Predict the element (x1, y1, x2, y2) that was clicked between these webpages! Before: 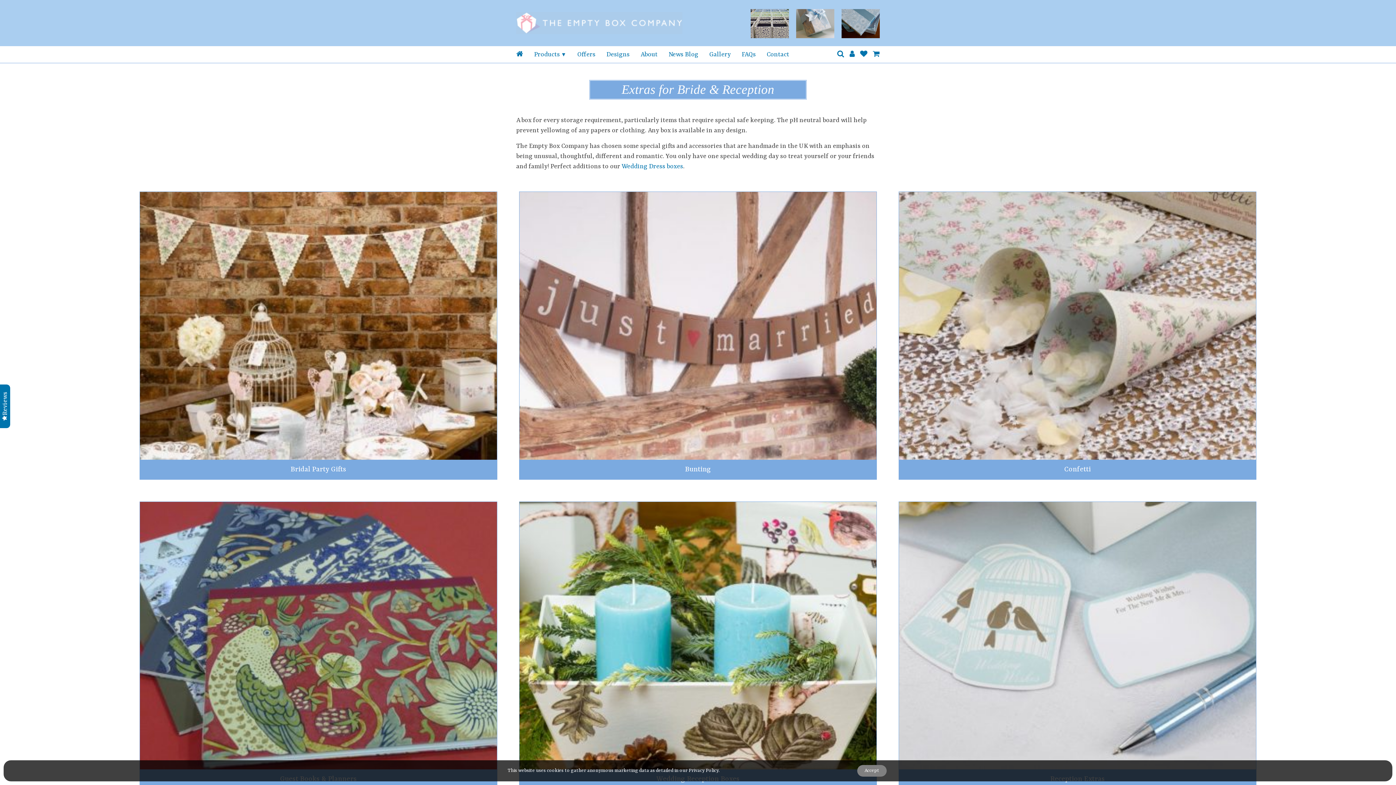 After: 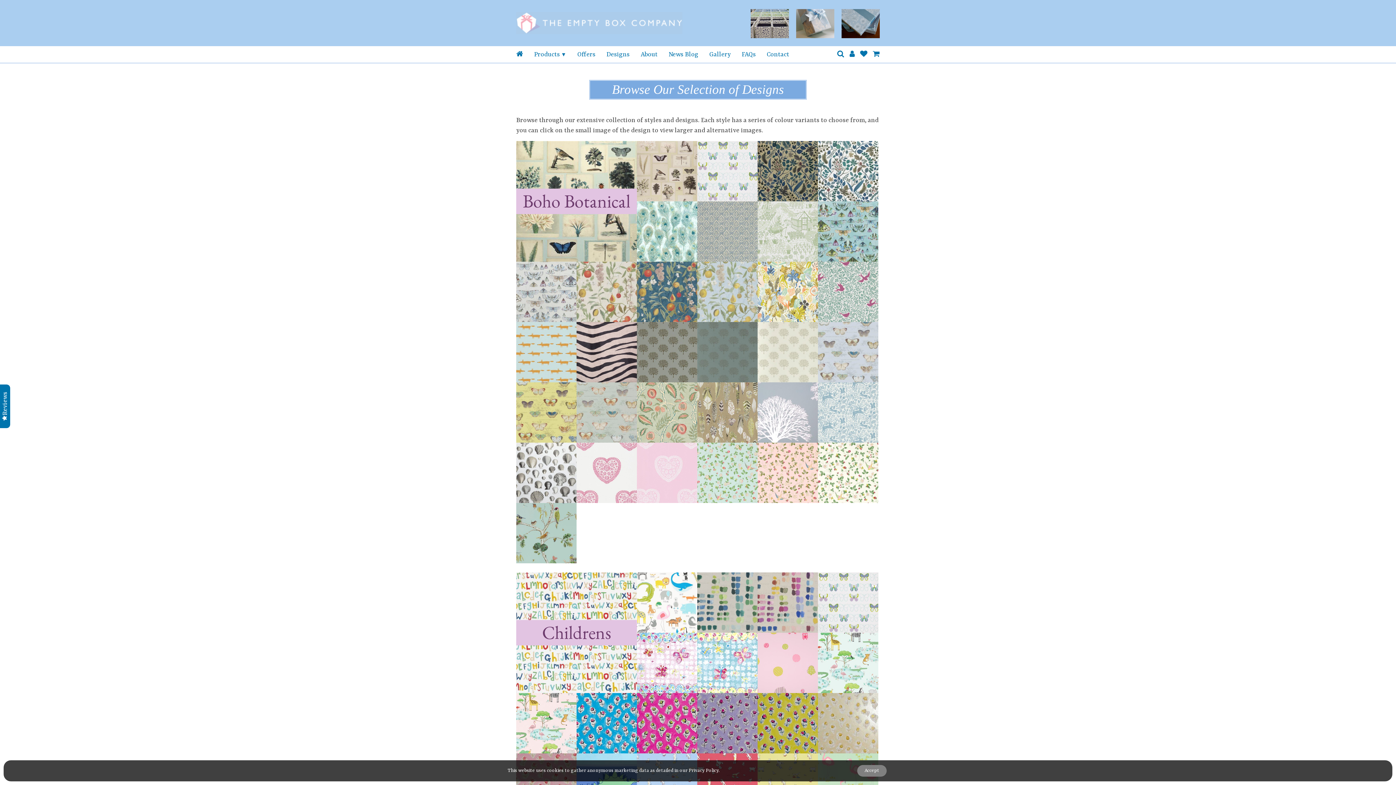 Action: label: Designs bbox: (606, 46, 640, 62)